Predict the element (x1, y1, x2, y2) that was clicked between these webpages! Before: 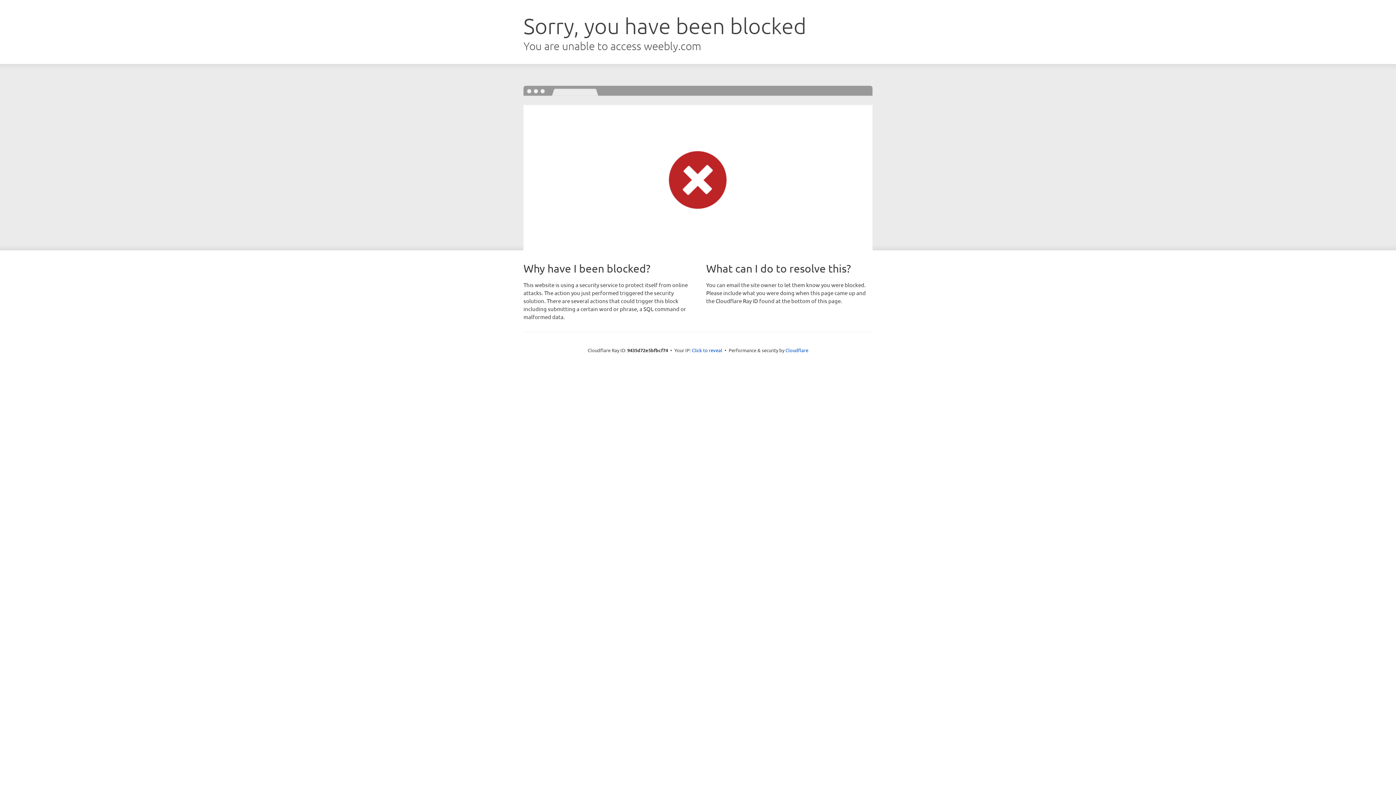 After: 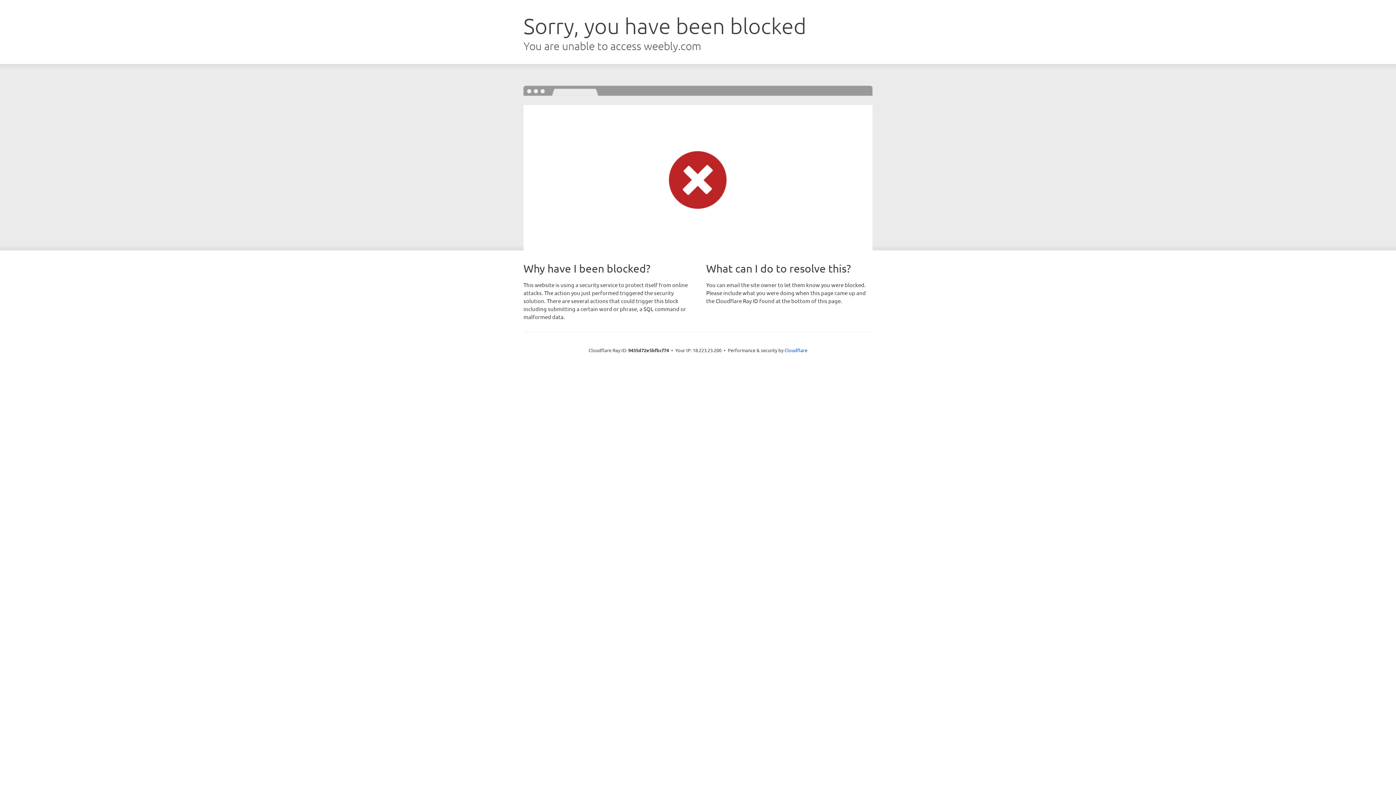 Action: label: Click to reveal bbox: (692, 346, 722, 353)